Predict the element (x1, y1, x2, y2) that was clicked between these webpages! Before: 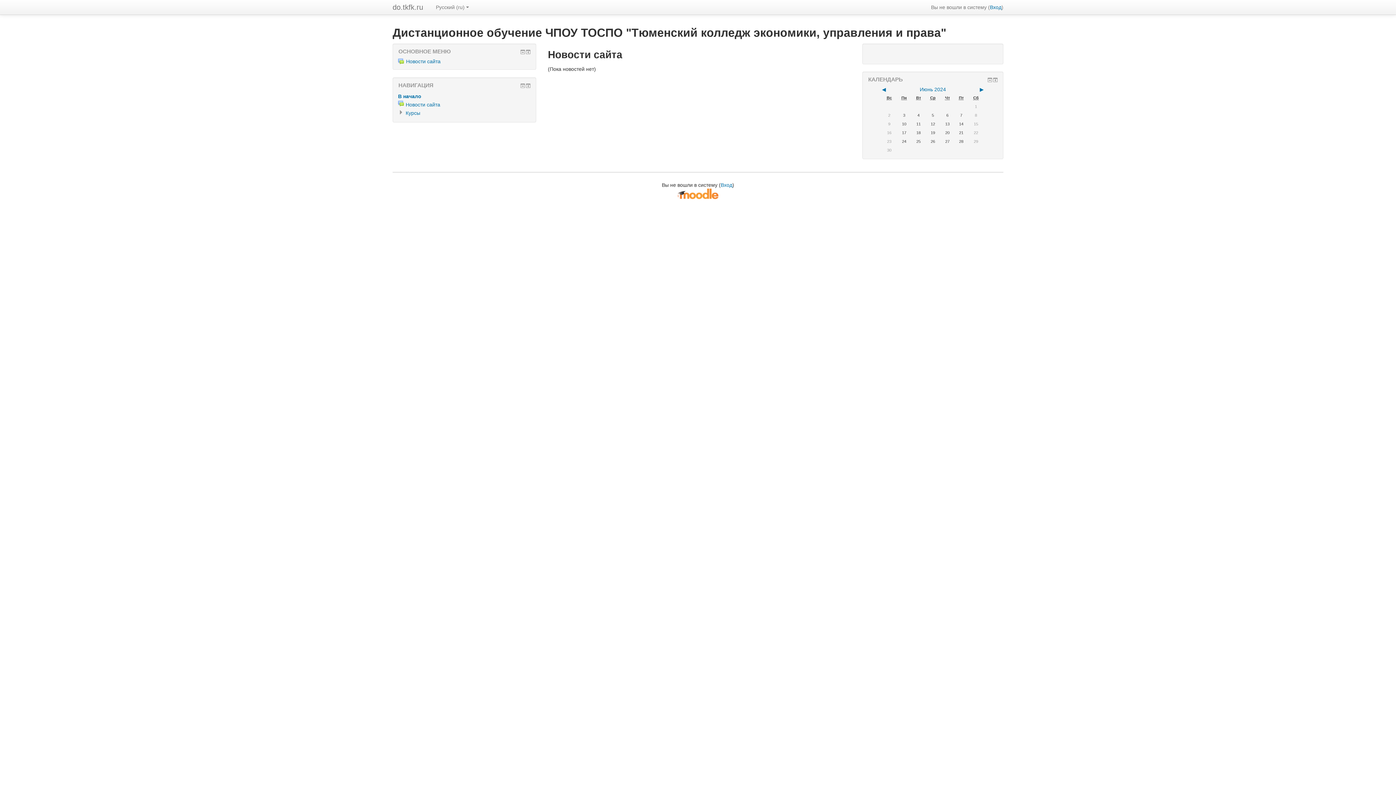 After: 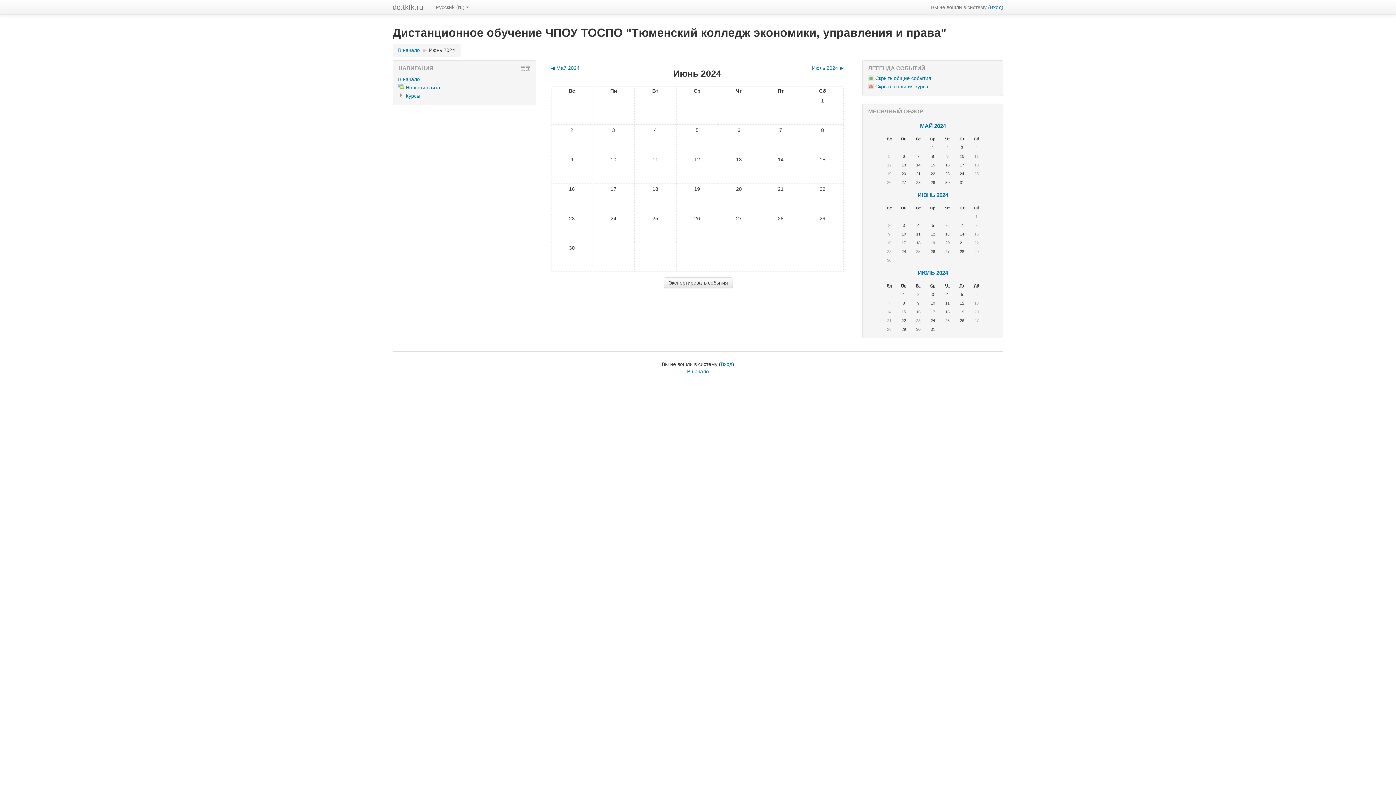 Action: bbox: (920, 86, 946, 92) label: Июнь 2024